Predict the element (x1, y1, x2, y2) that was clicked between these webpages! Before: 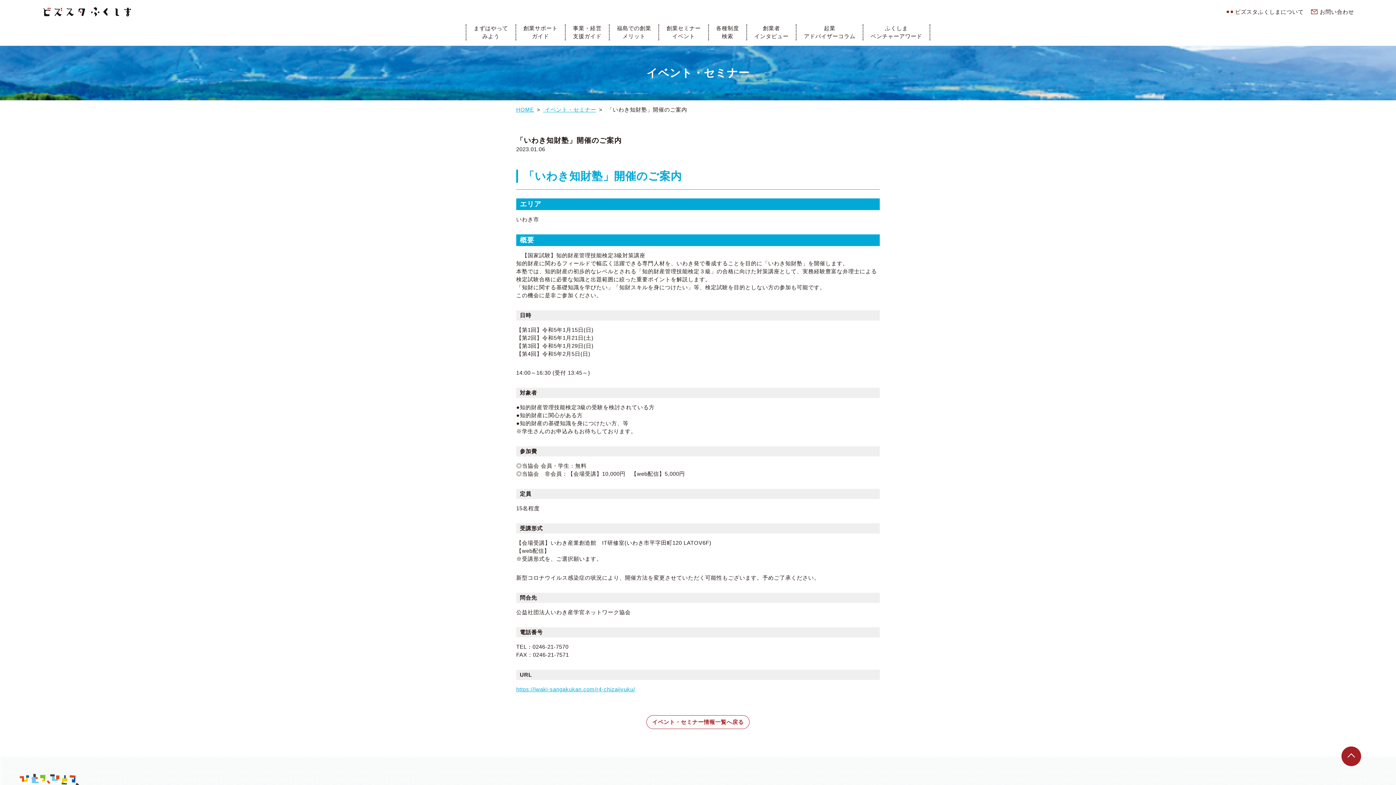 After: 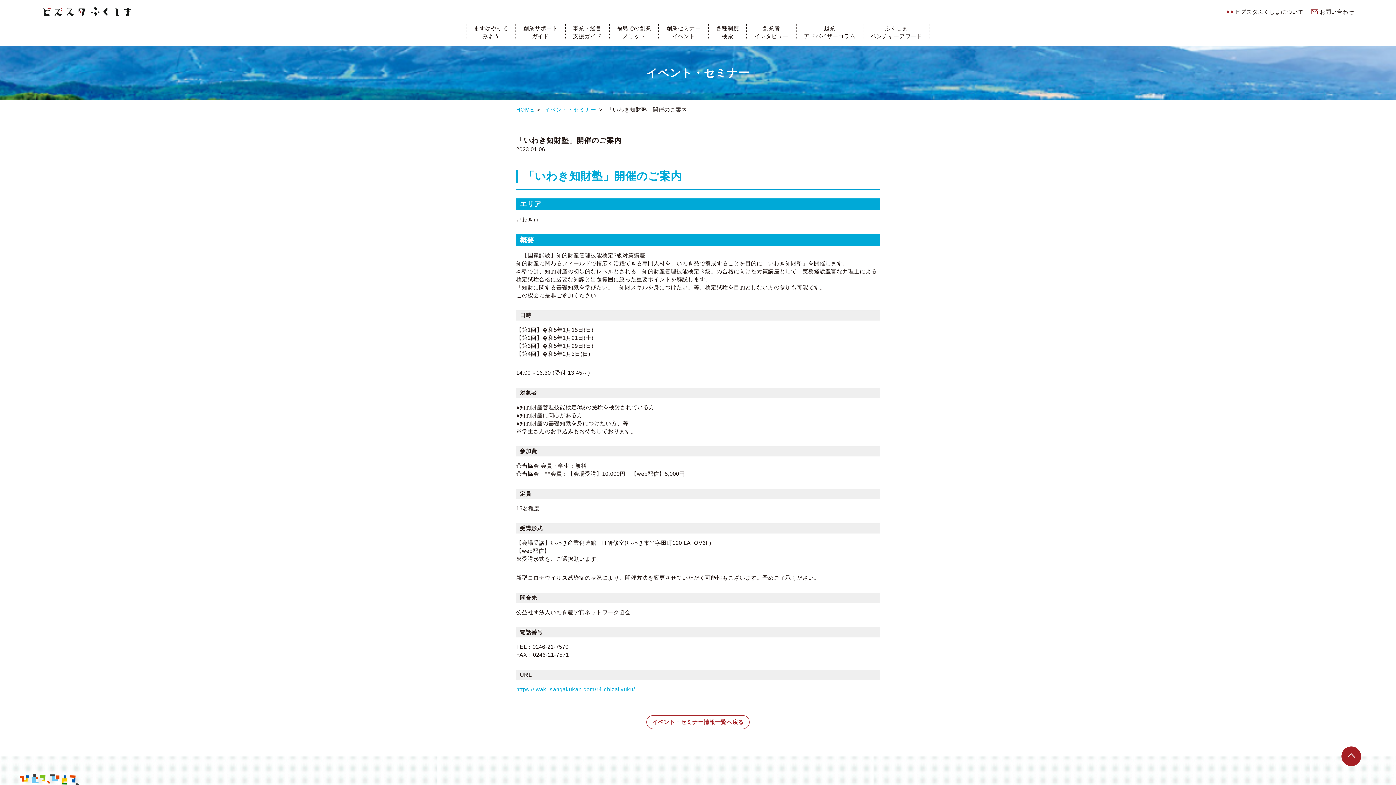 Action: bbox: (1341, 752, 1361, 759)